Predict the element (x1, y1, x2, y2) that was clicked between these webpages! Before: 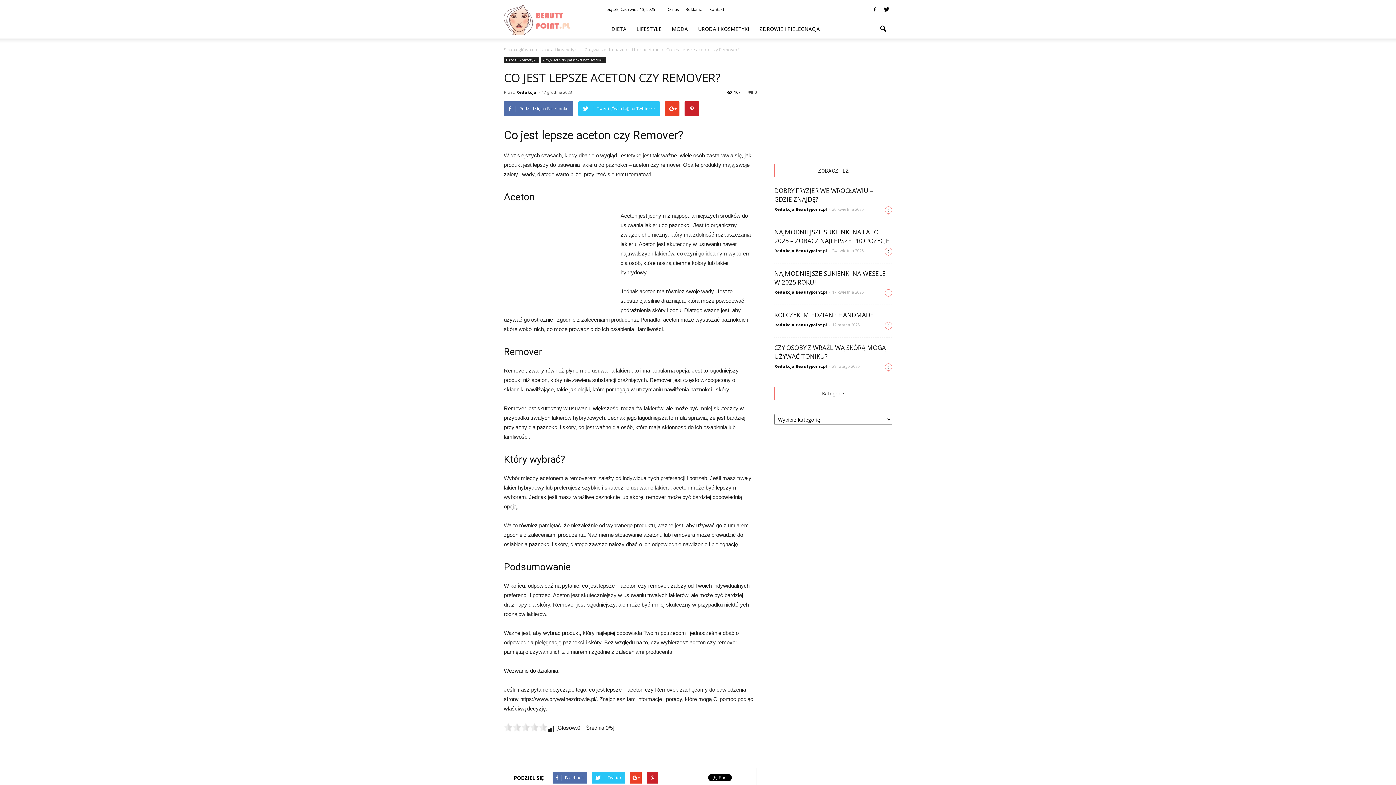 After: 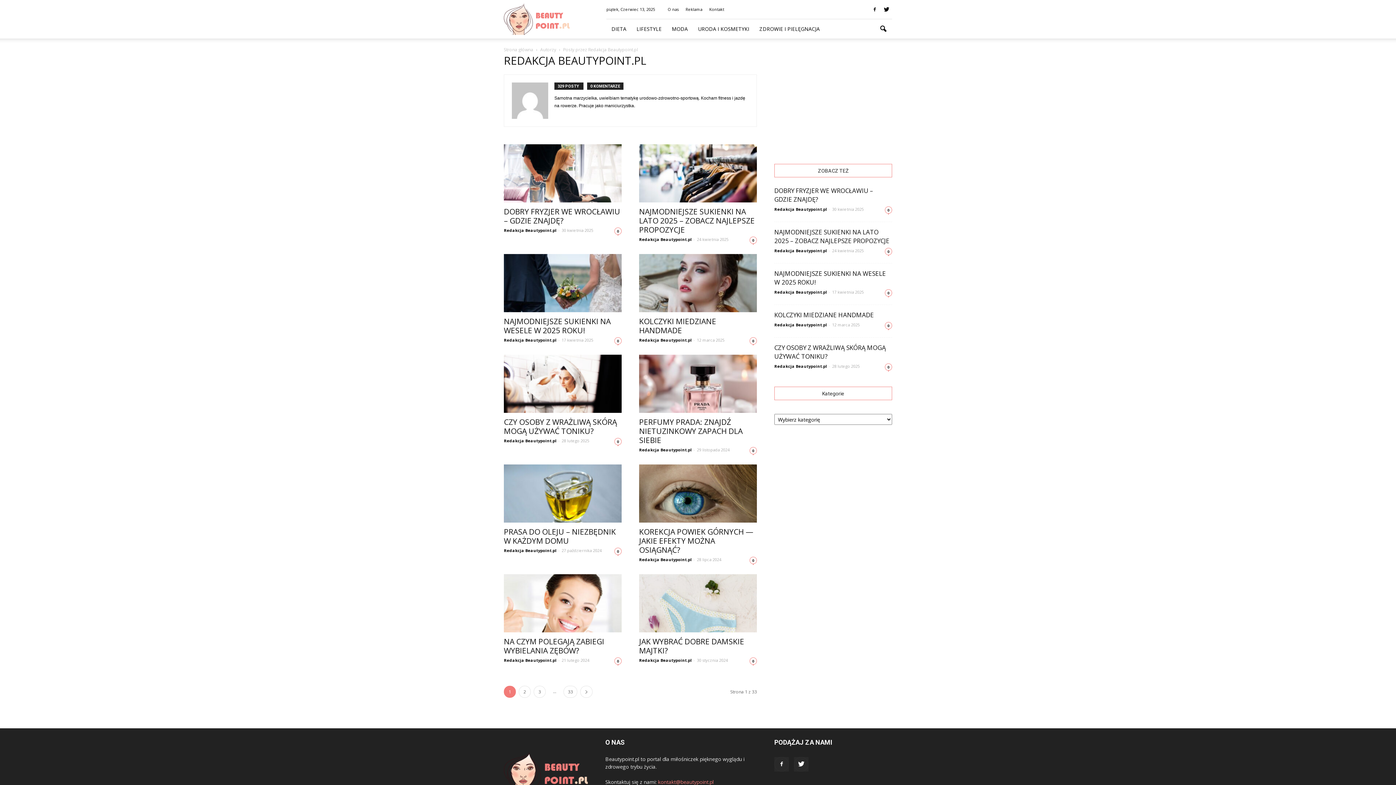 Action: bbox: (774, 363, 827, 369) label: Redakcja Beautypoint.pl